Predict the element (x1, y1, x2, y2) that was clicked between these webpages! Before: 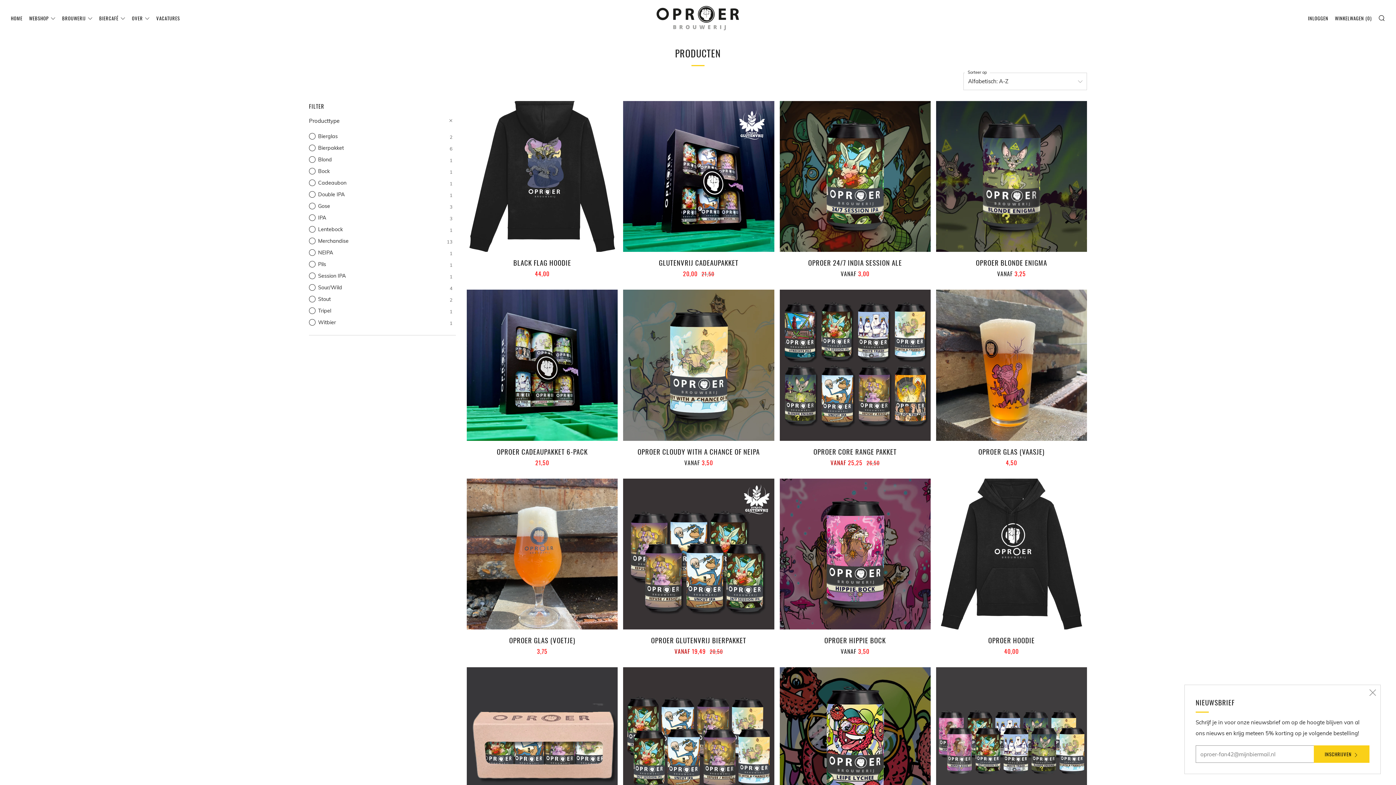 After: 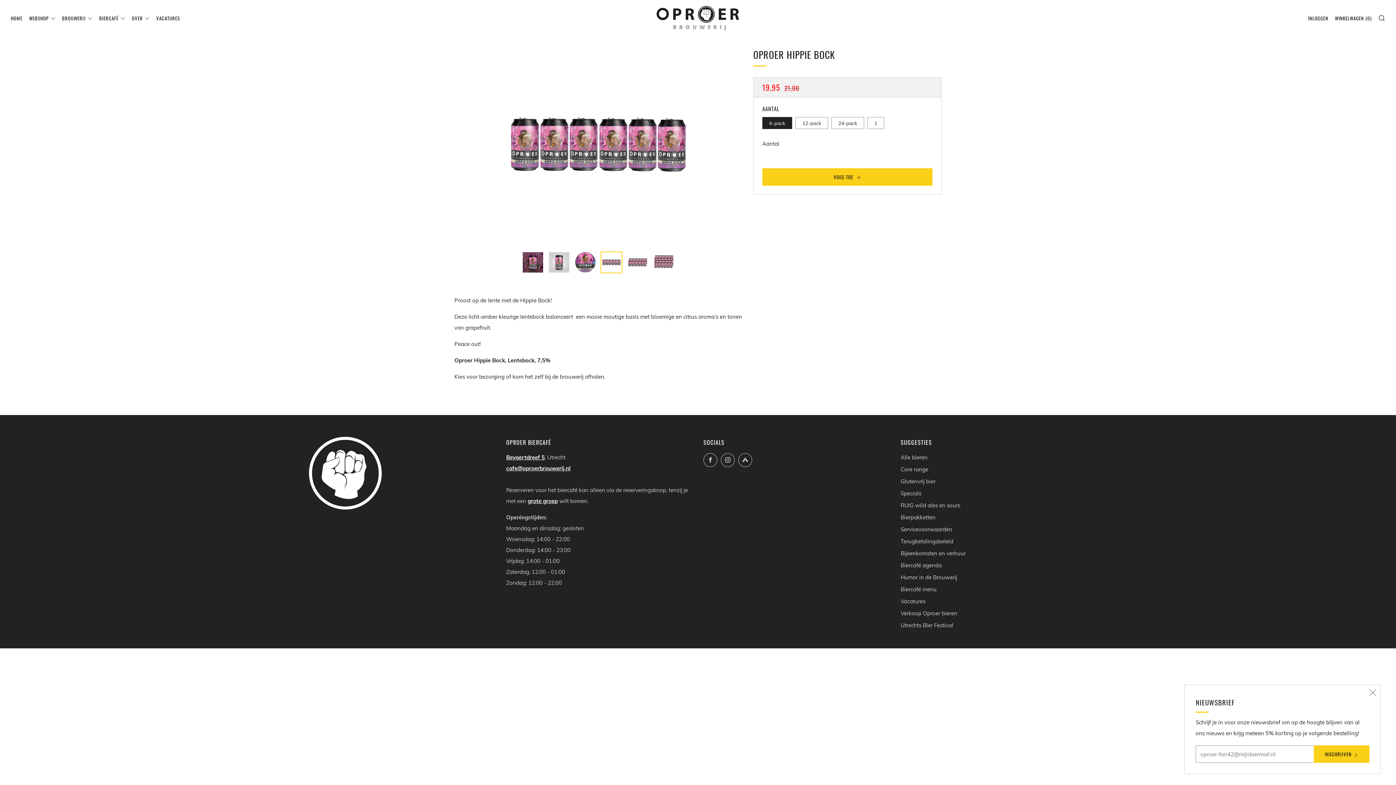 Action: bbox: (779, 634, 930, 654) label: OPROER HIPPIE BOCK

VANAF 3,50